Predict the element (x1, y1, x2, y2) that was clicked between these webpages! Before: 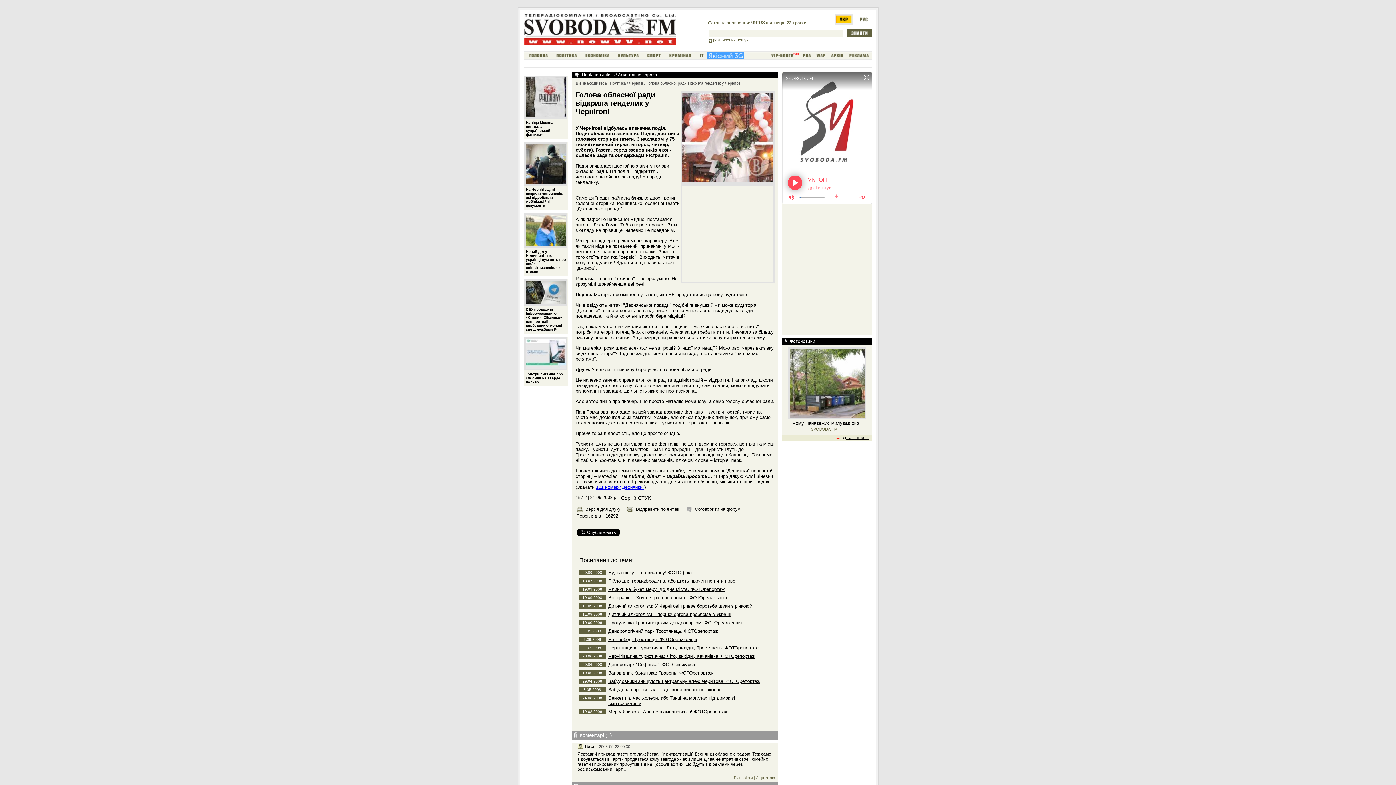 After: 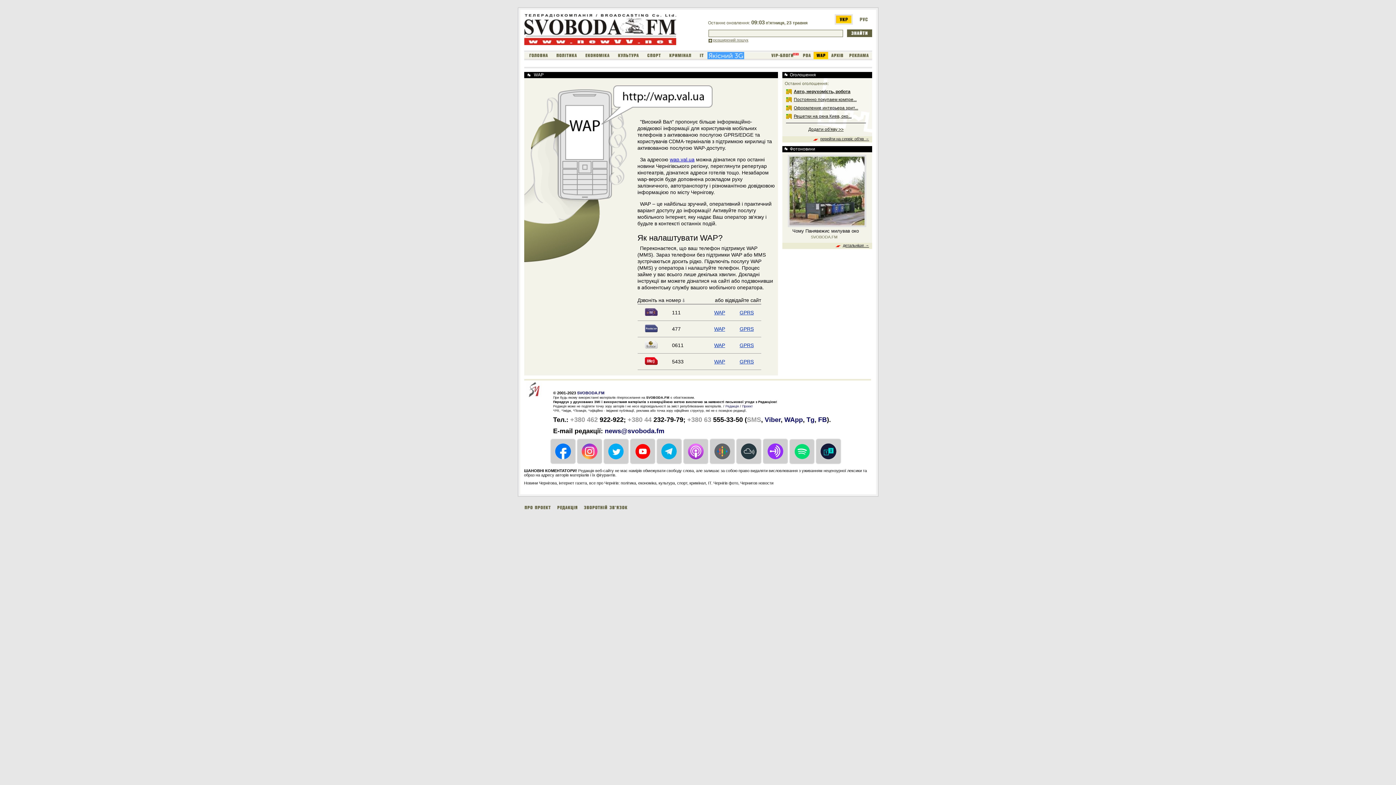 Action: bbox: (813, 52, 828, 58)